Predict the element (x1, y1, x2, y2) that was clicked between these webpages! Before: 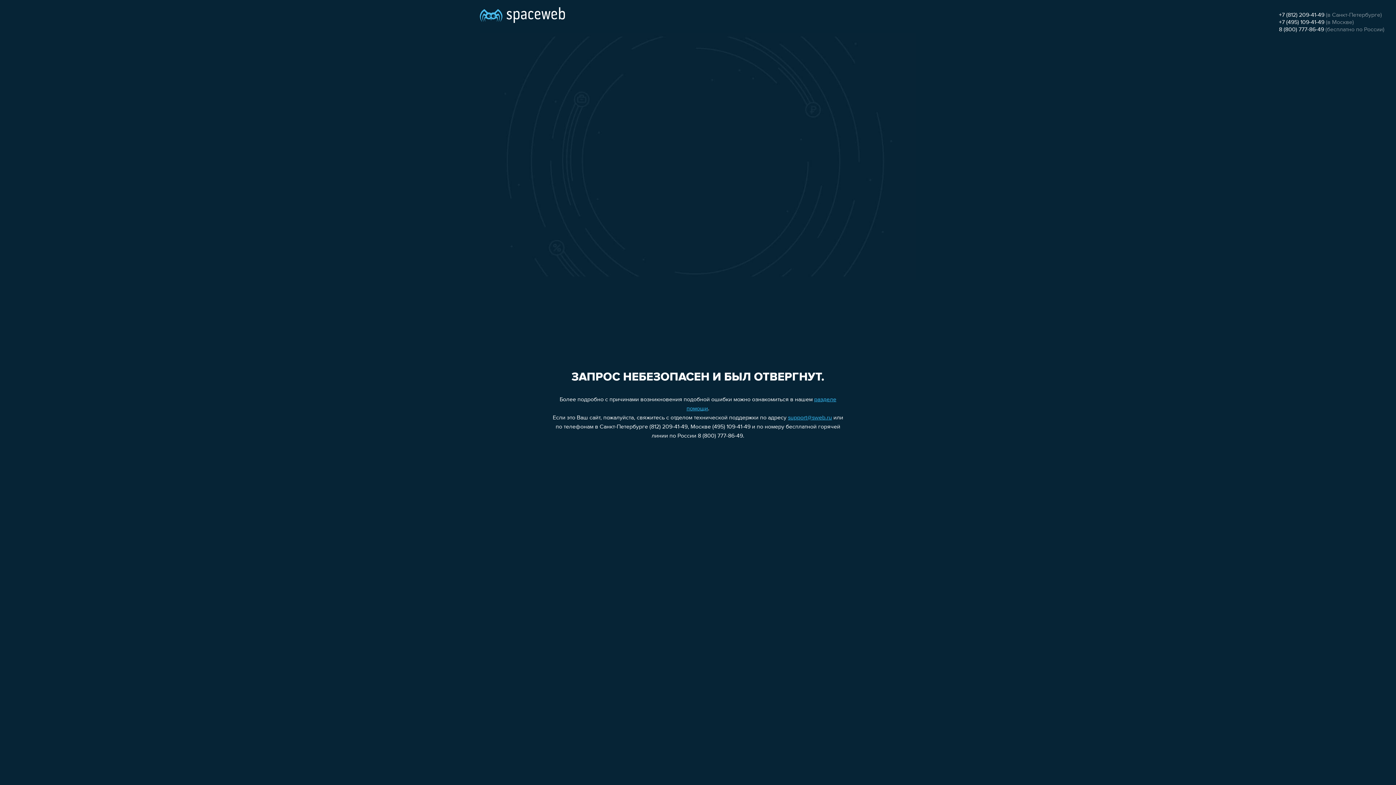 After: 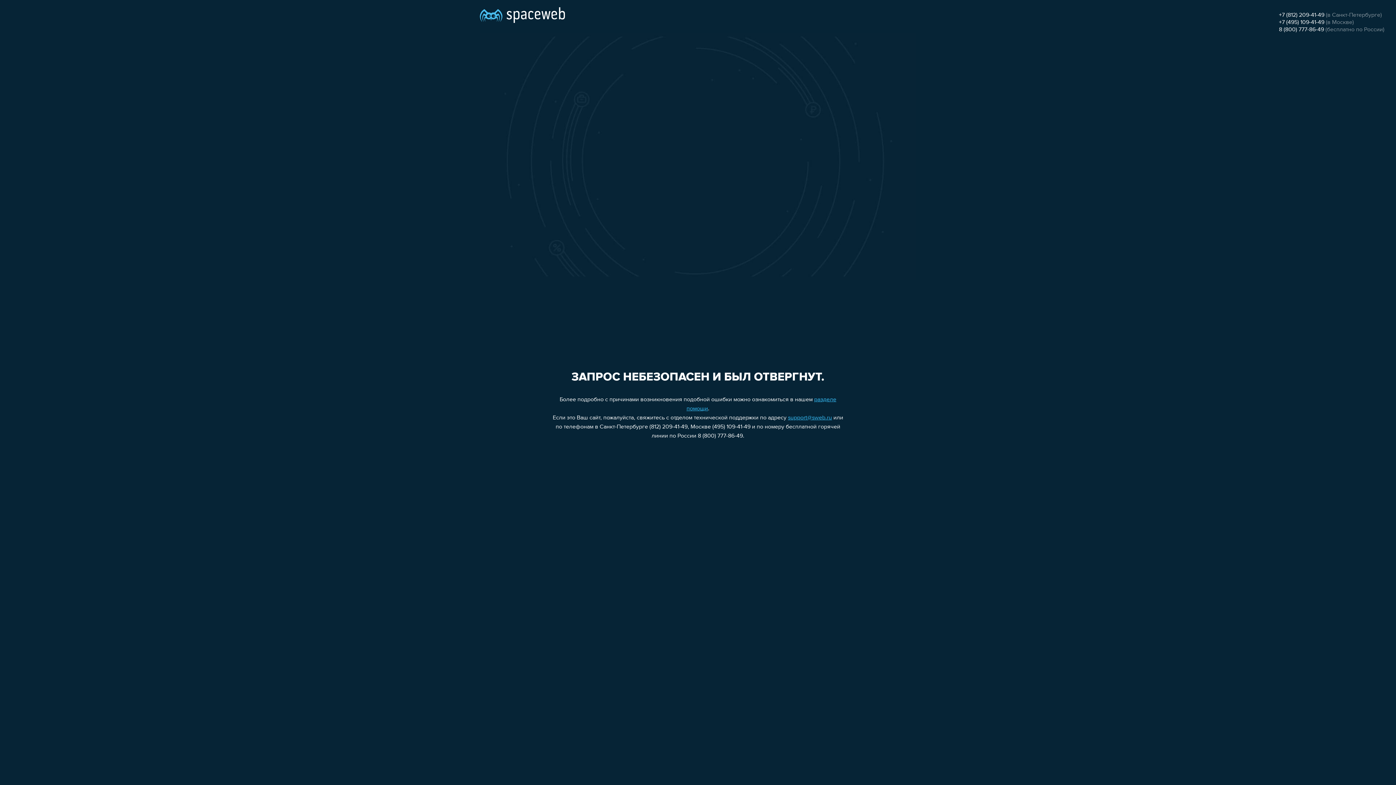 Action: bbox: (788, 415, 832, 421) label: support@sweb.ru